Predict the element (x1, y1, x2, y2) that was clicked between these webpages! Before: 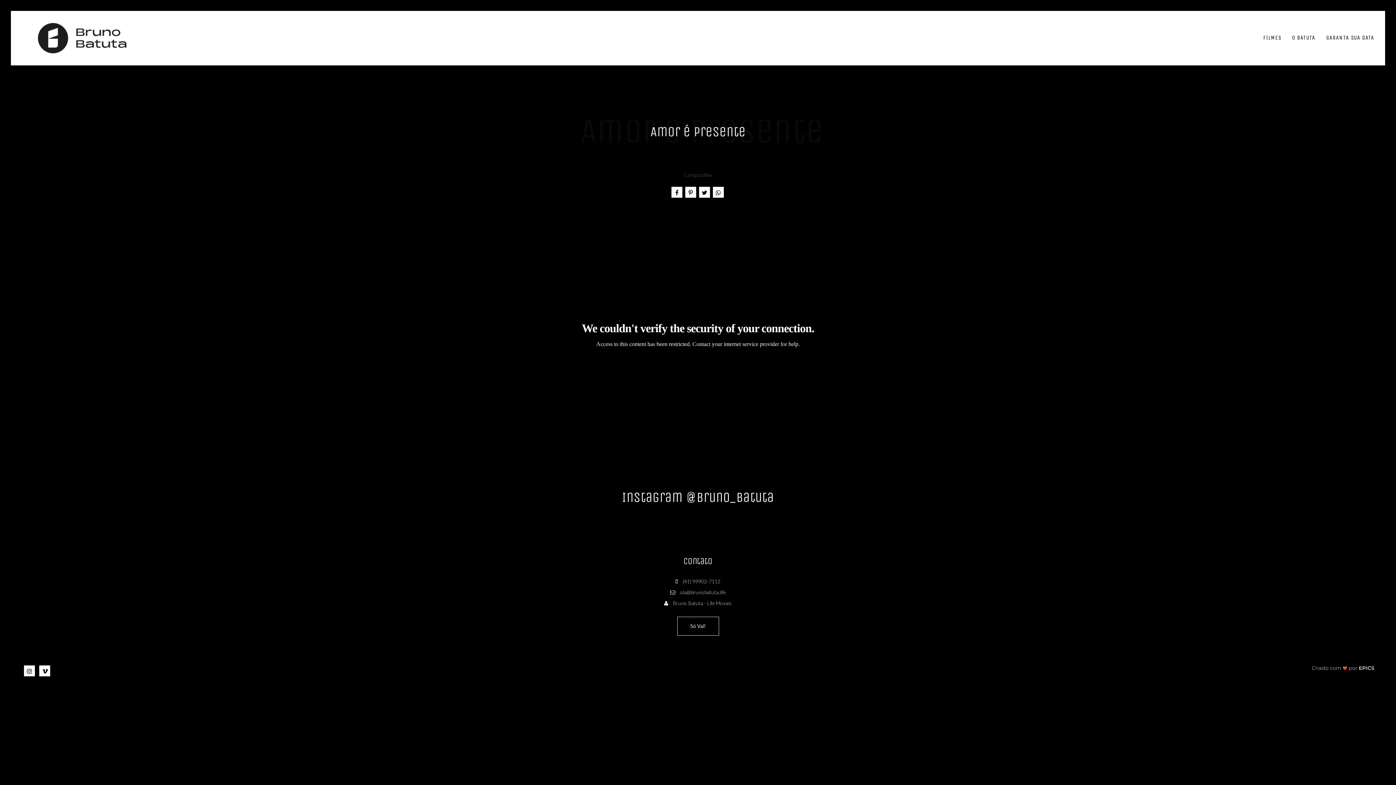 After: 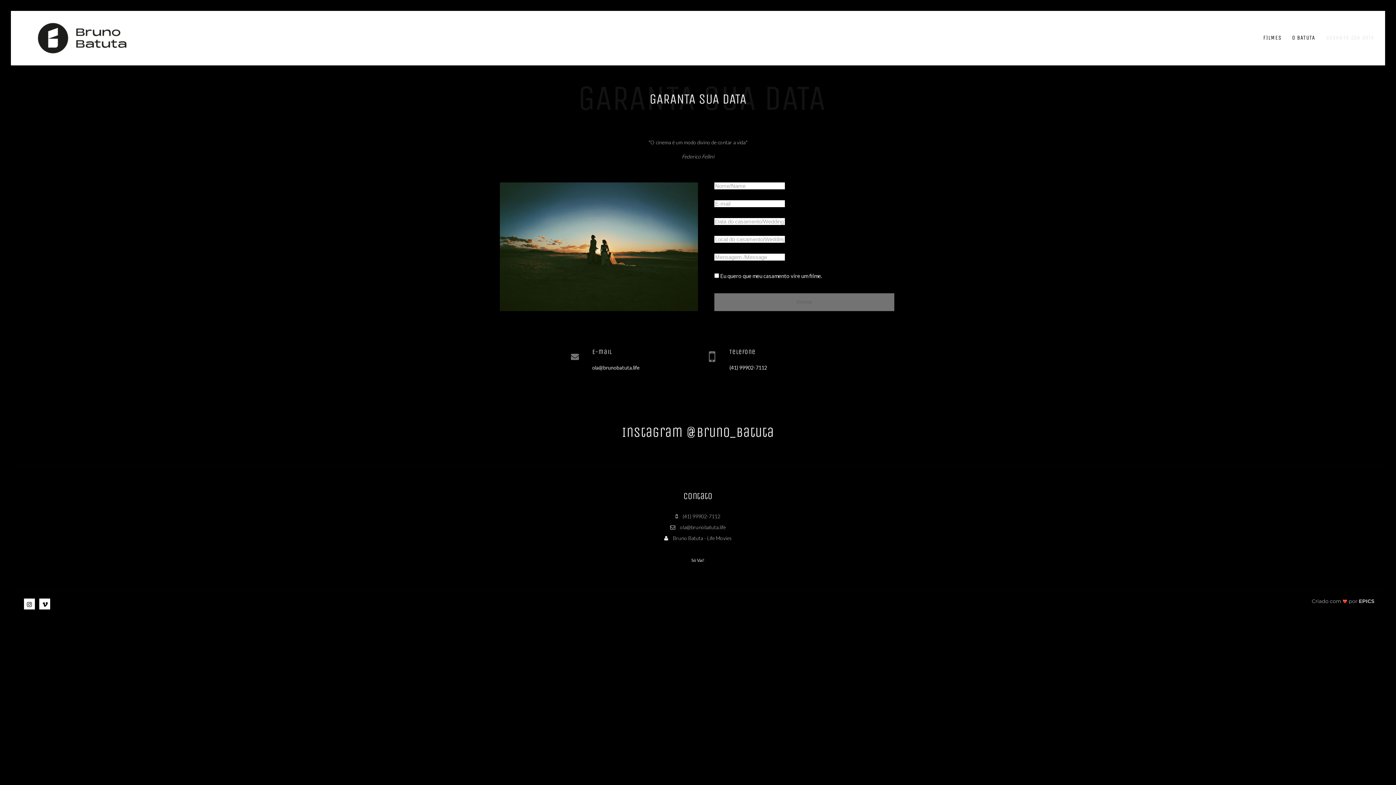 Action: bbox: (677, 617, 719, 636) label: Só Vai!